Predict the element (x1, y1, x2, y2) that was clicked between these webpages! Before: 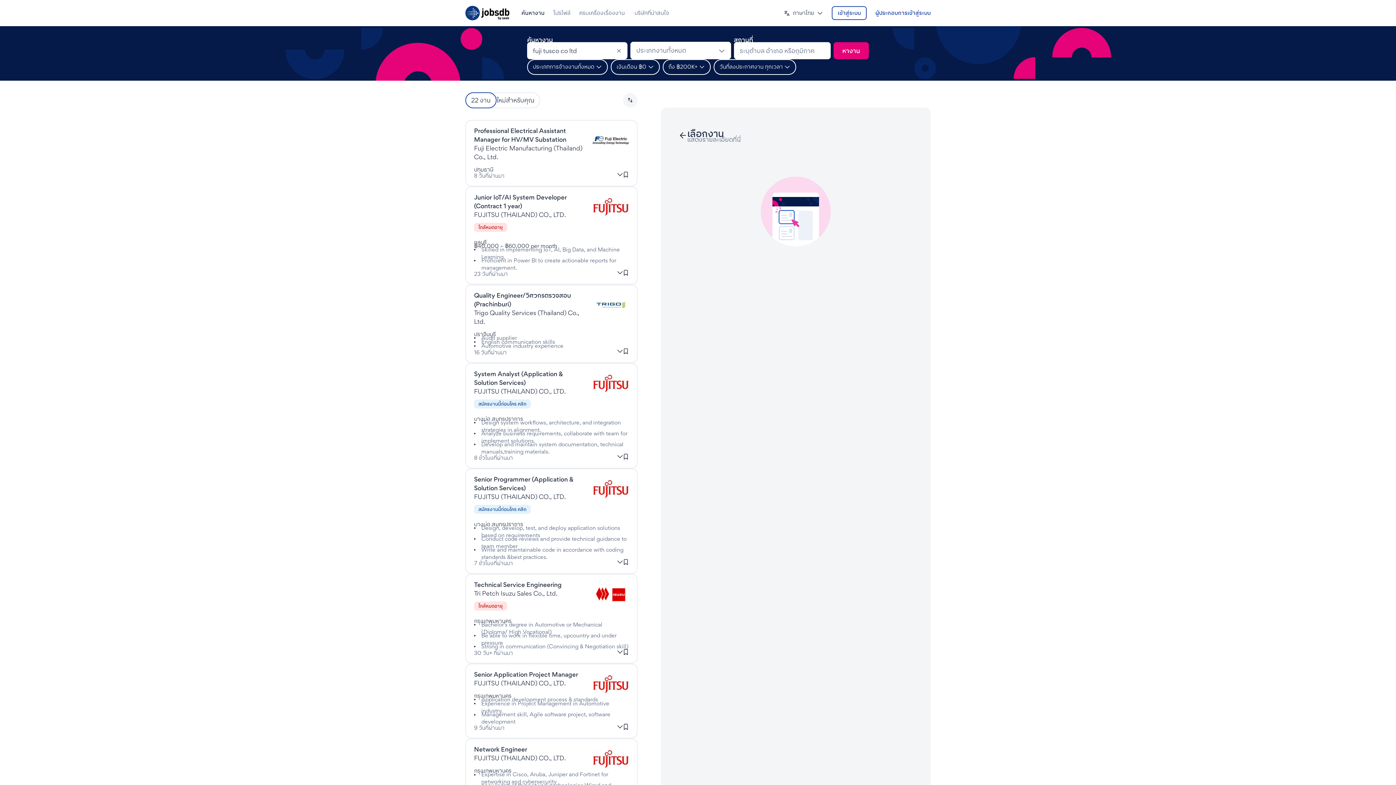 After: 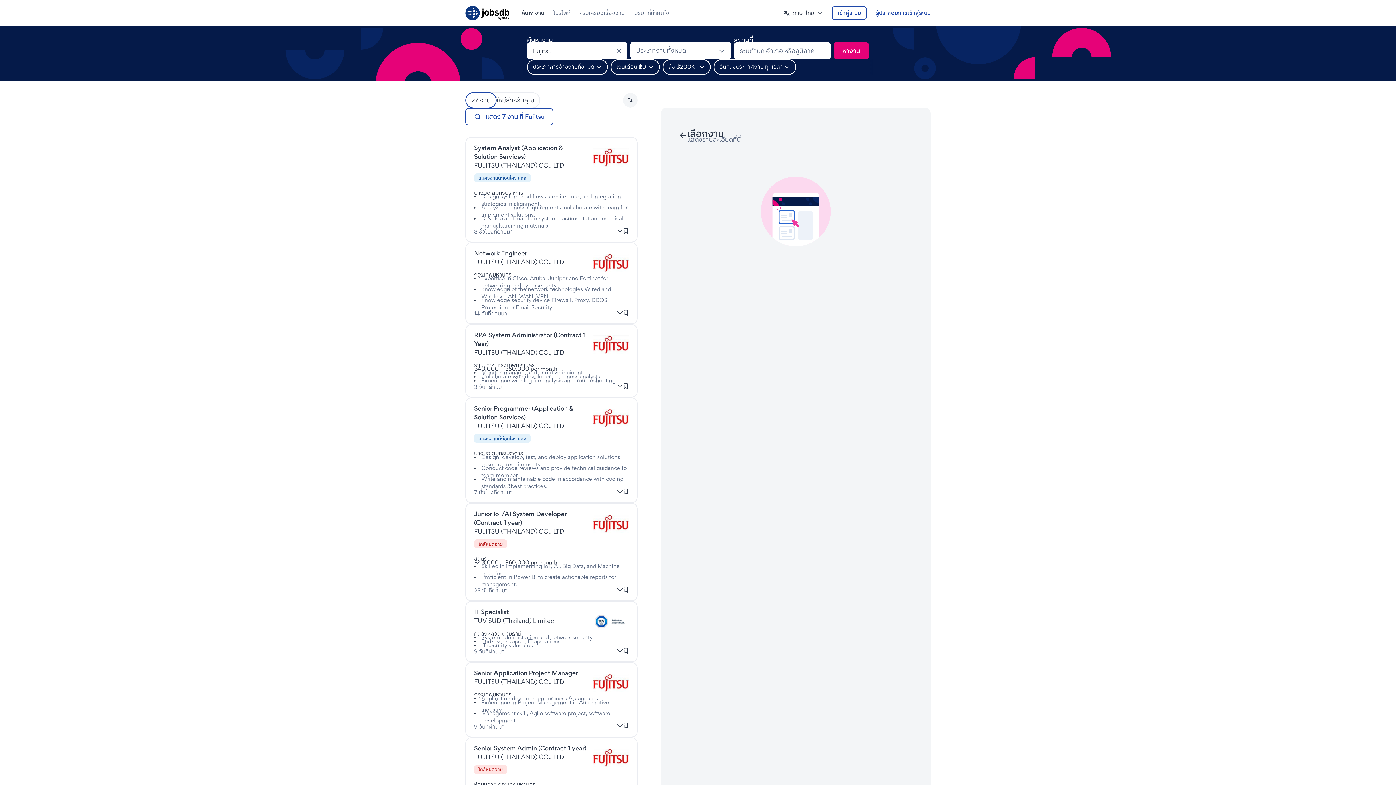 Action: bbox: (474, 387, 565, 395) label: งานที่Fujitsu